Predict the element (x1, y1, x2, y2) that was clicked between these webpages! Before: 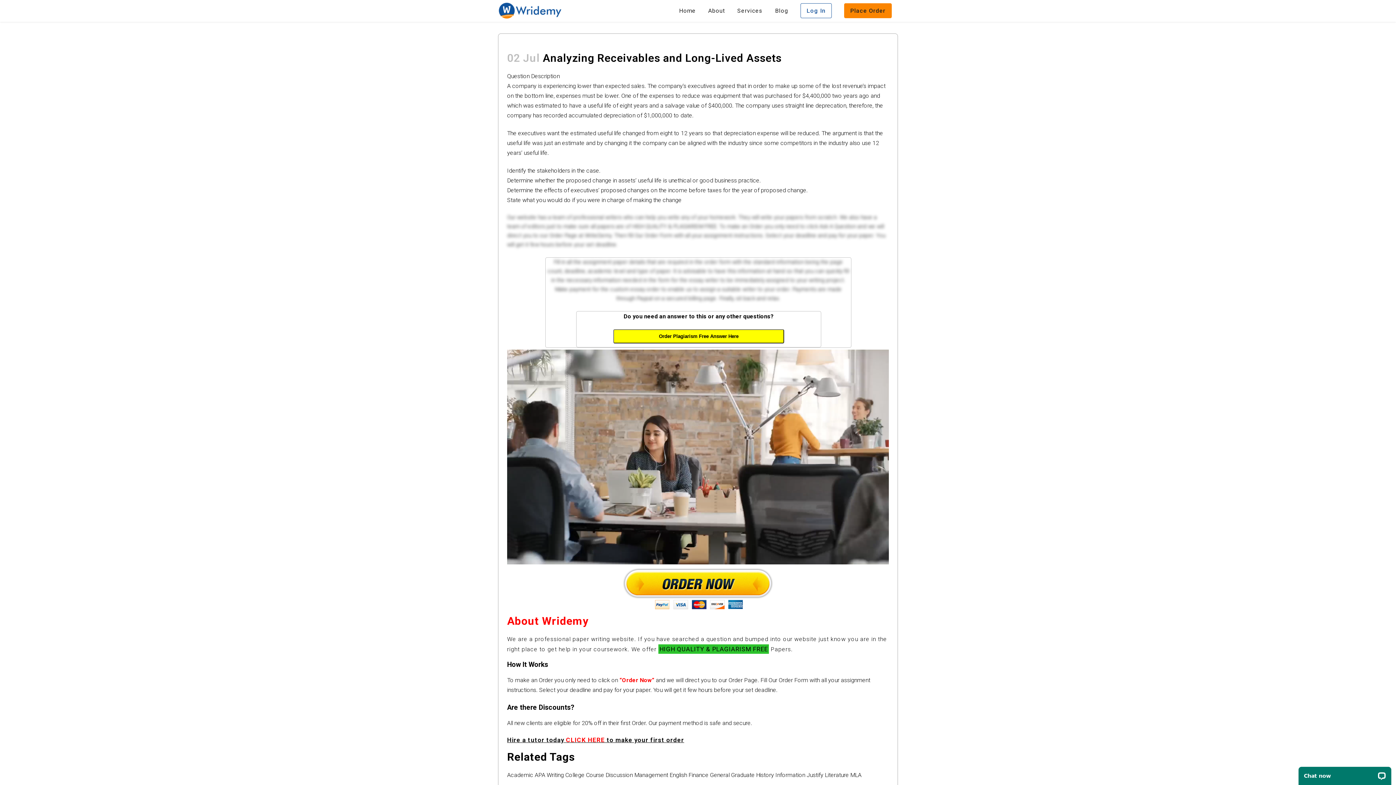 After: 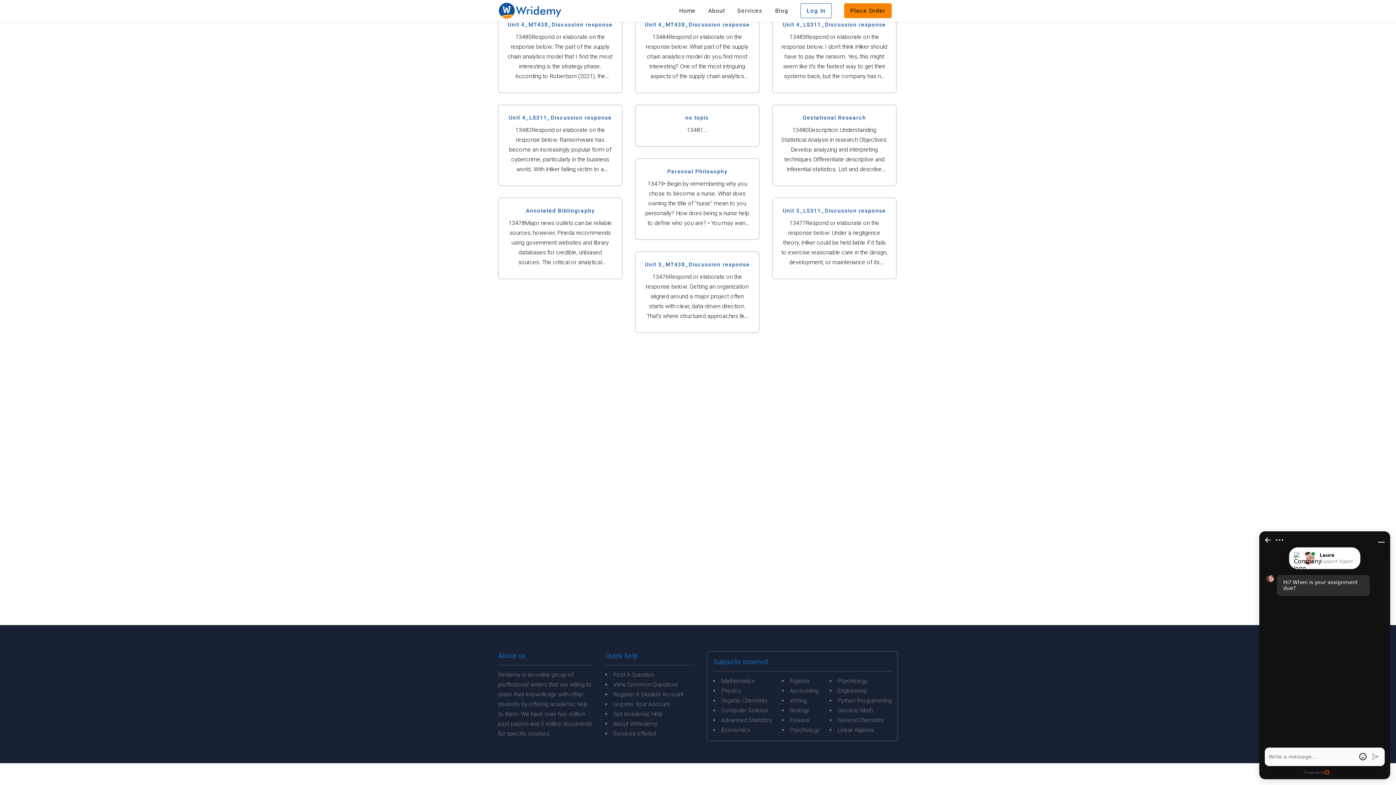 Action: label: Justify bbox: (806, 771, 823, 778)